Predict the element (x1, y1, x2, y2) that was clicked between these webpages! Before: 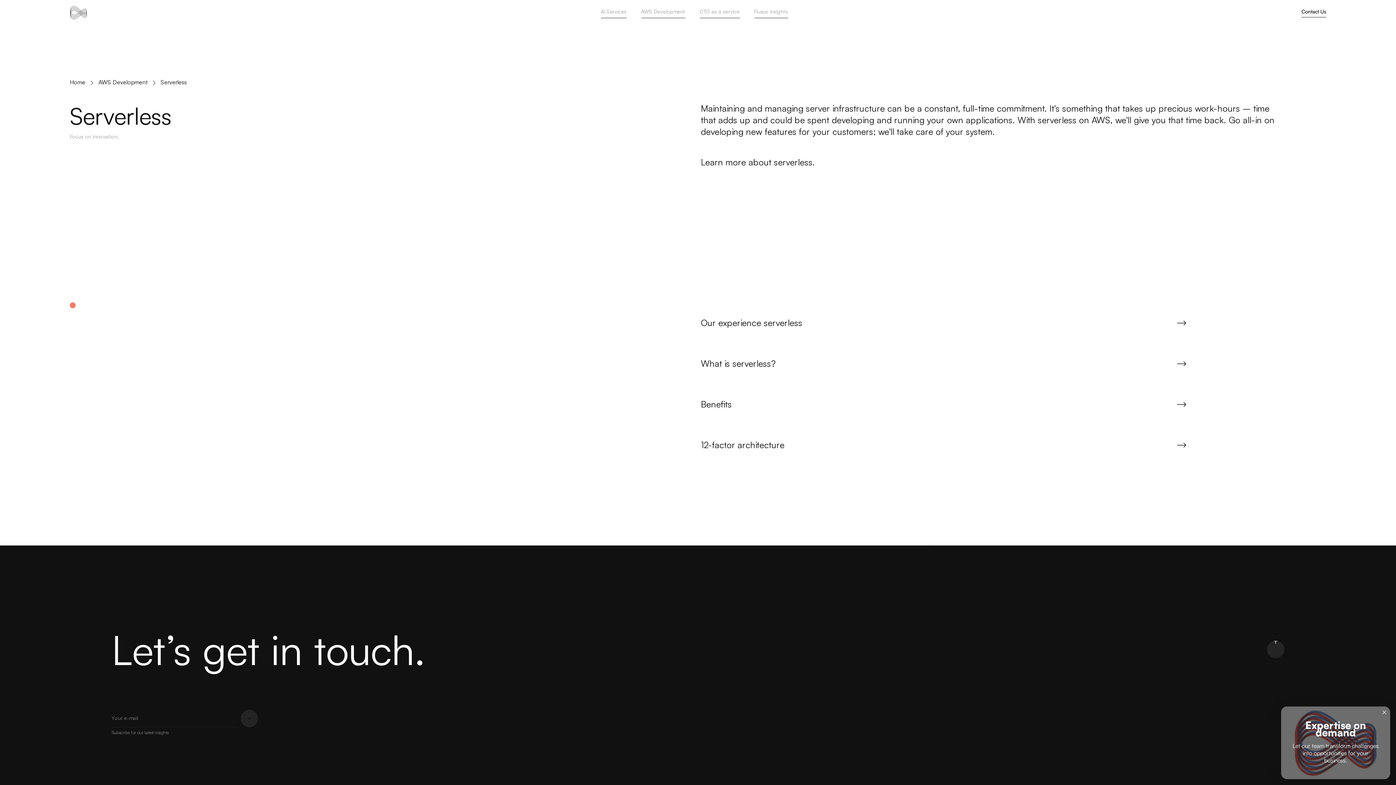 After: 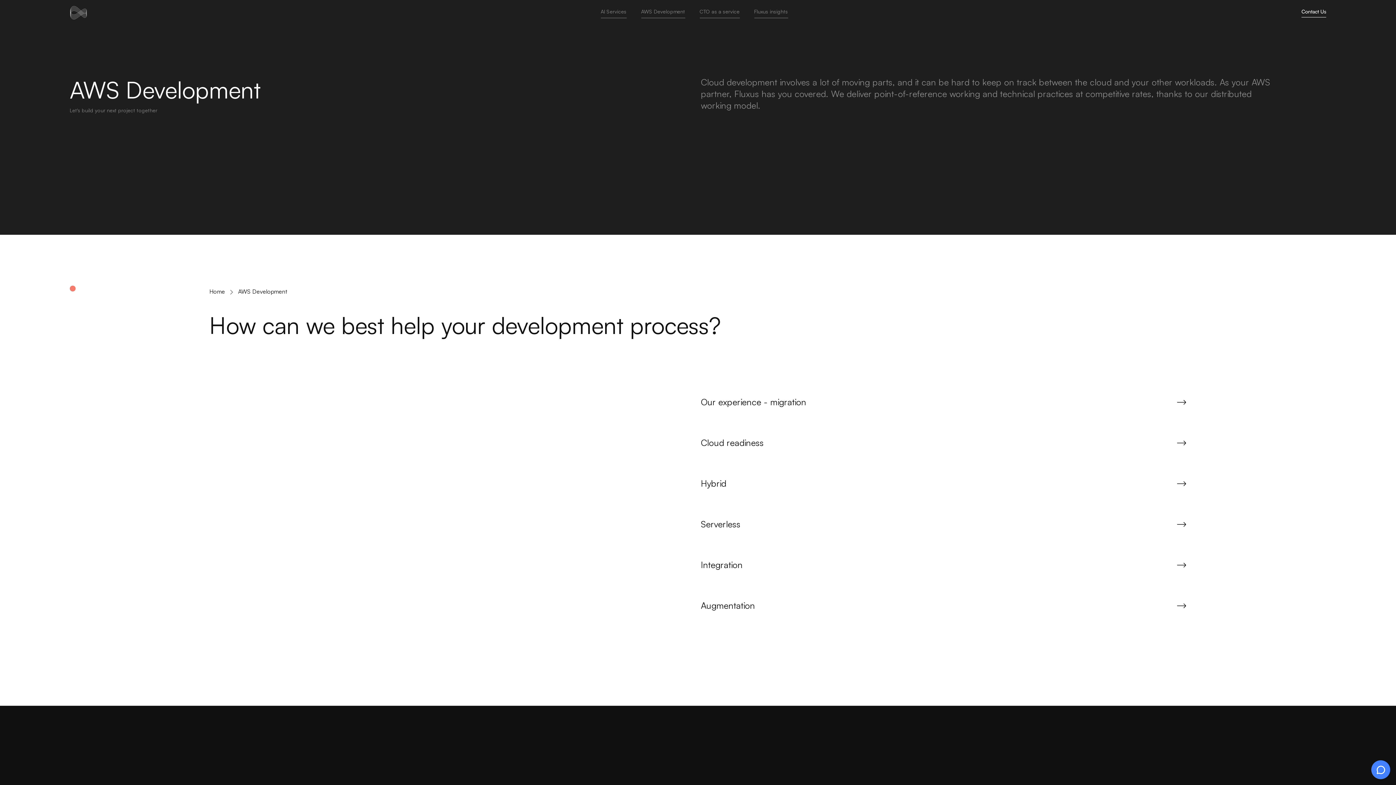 Action: bbox: (98, 78, 147, 85) label: AWS Development